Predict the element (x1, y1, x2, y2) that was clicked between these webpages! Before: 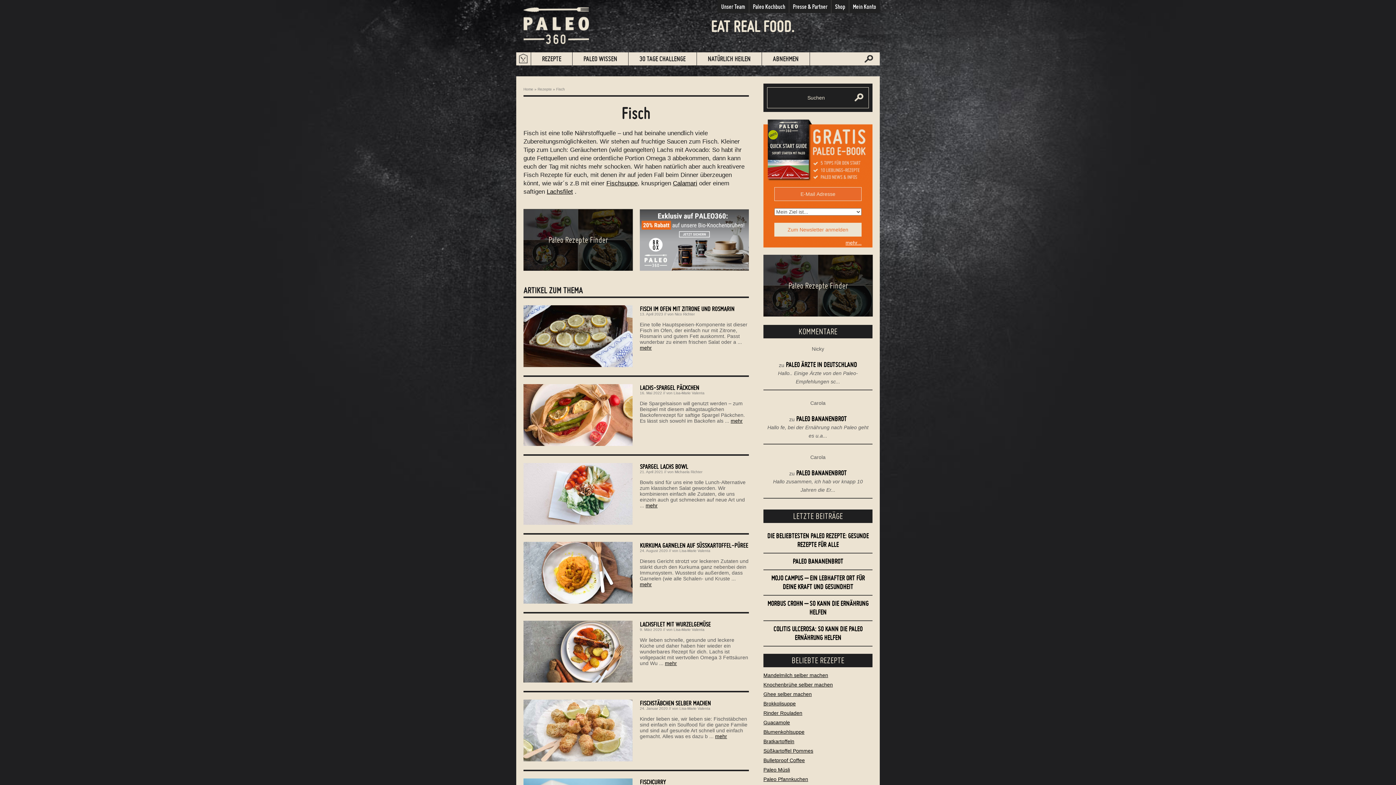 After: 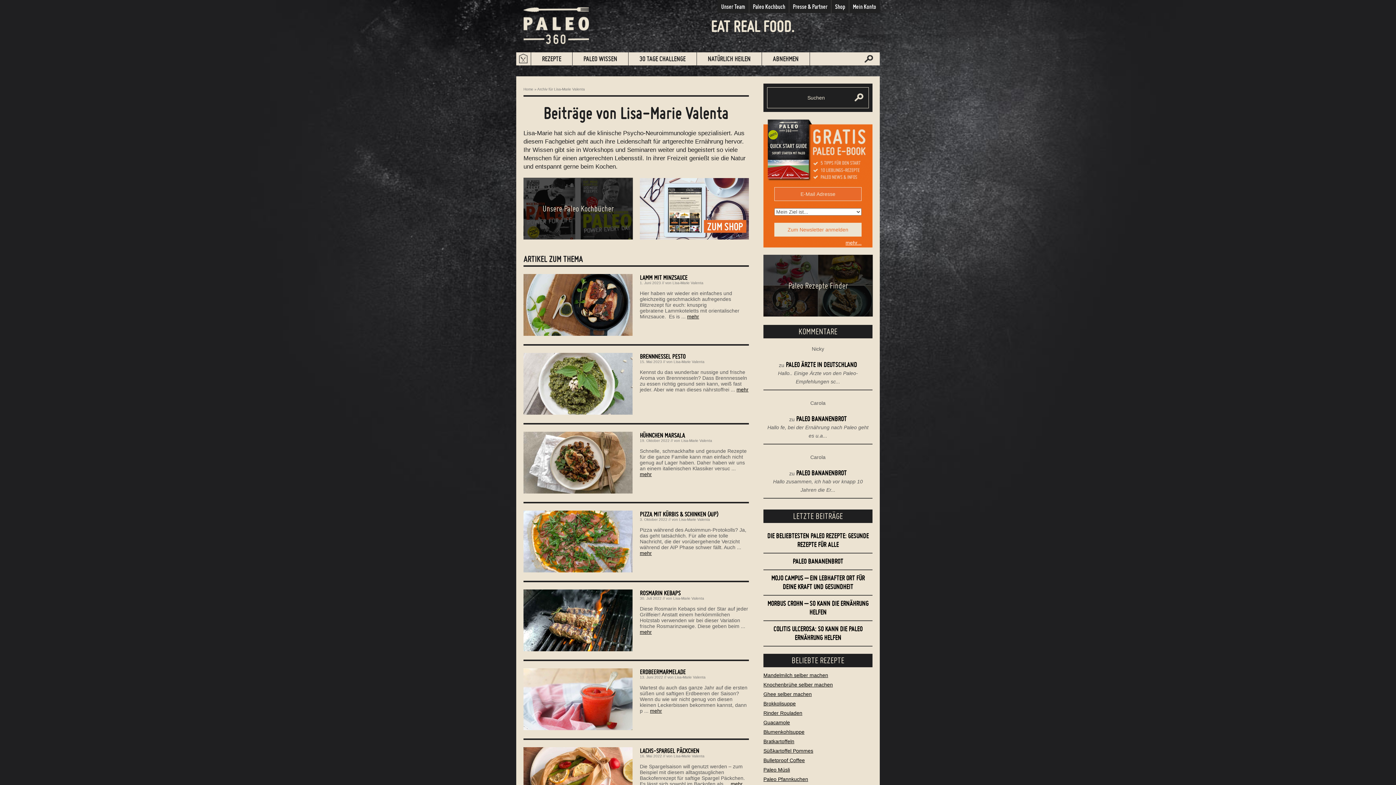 Action: label: Lisa-Marie Valenta bbox: (673, 391, 704, 395)